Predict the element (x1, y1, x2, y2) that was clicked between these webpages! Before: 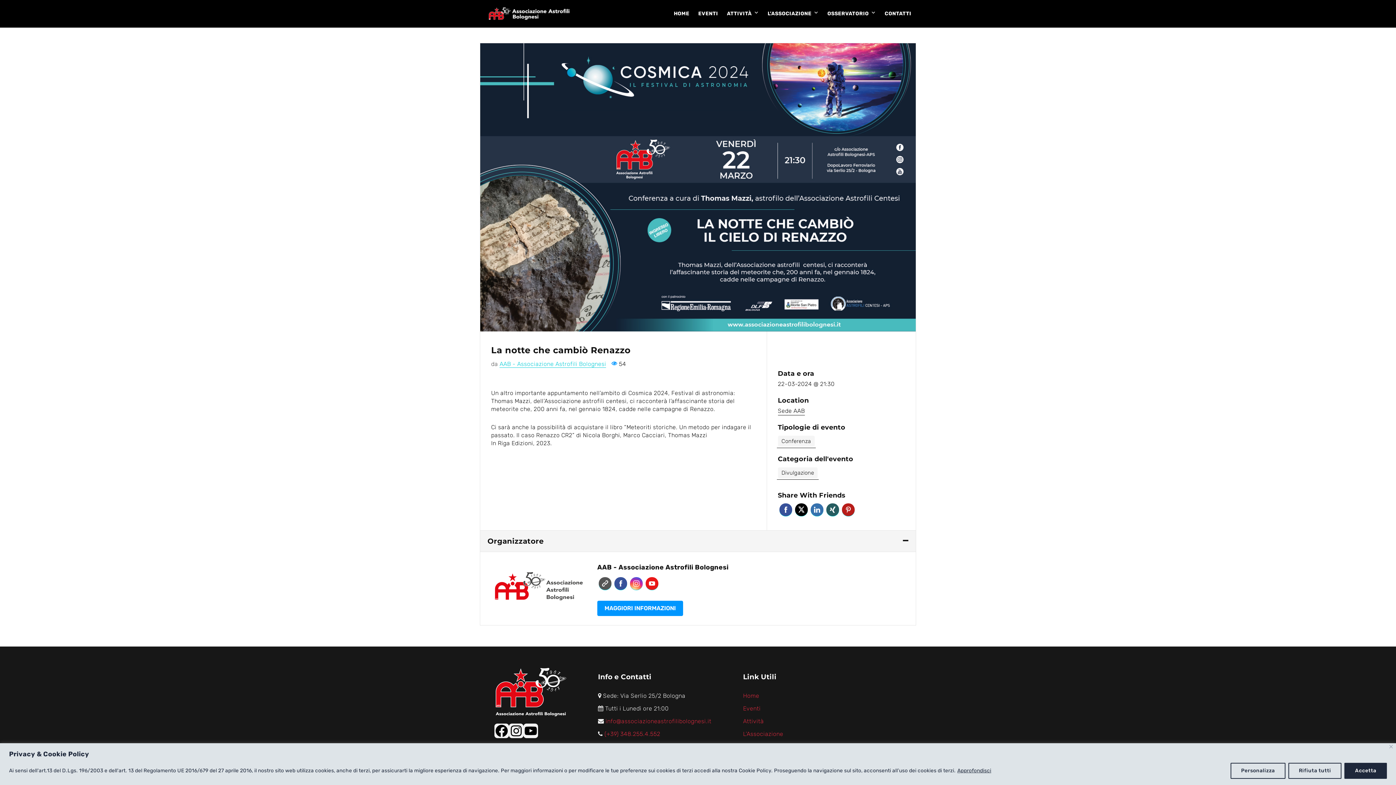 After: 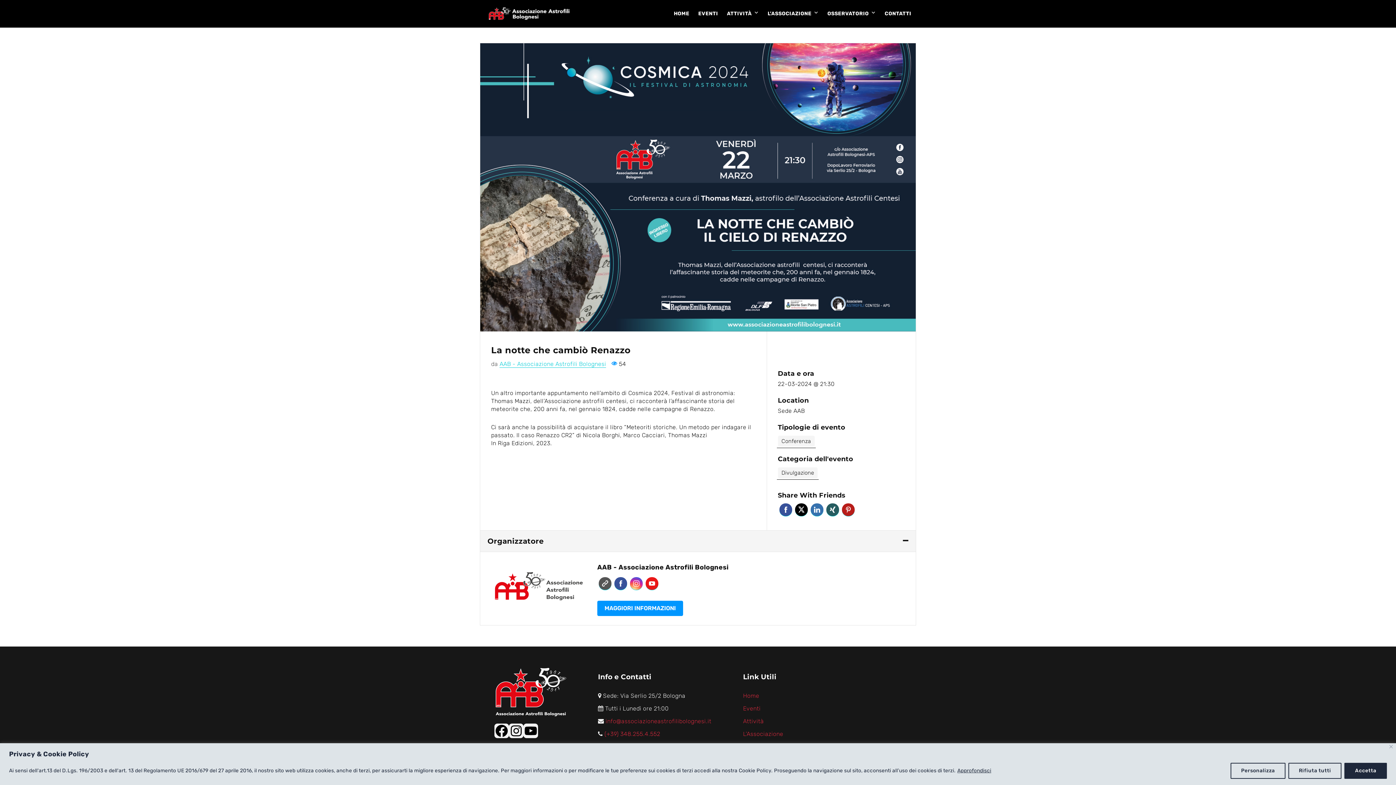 Action: bbox: (778, 407, 805, 415) label: Sede AAB